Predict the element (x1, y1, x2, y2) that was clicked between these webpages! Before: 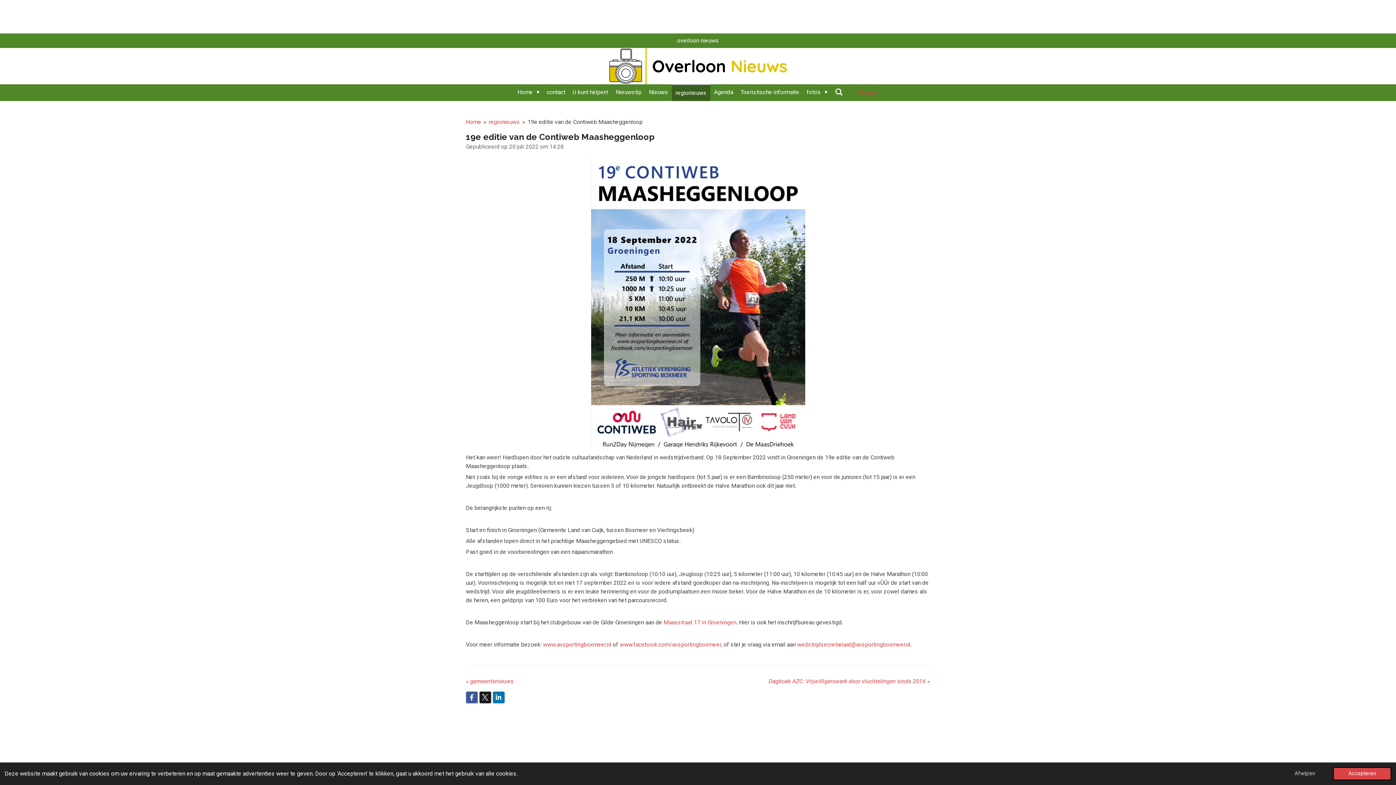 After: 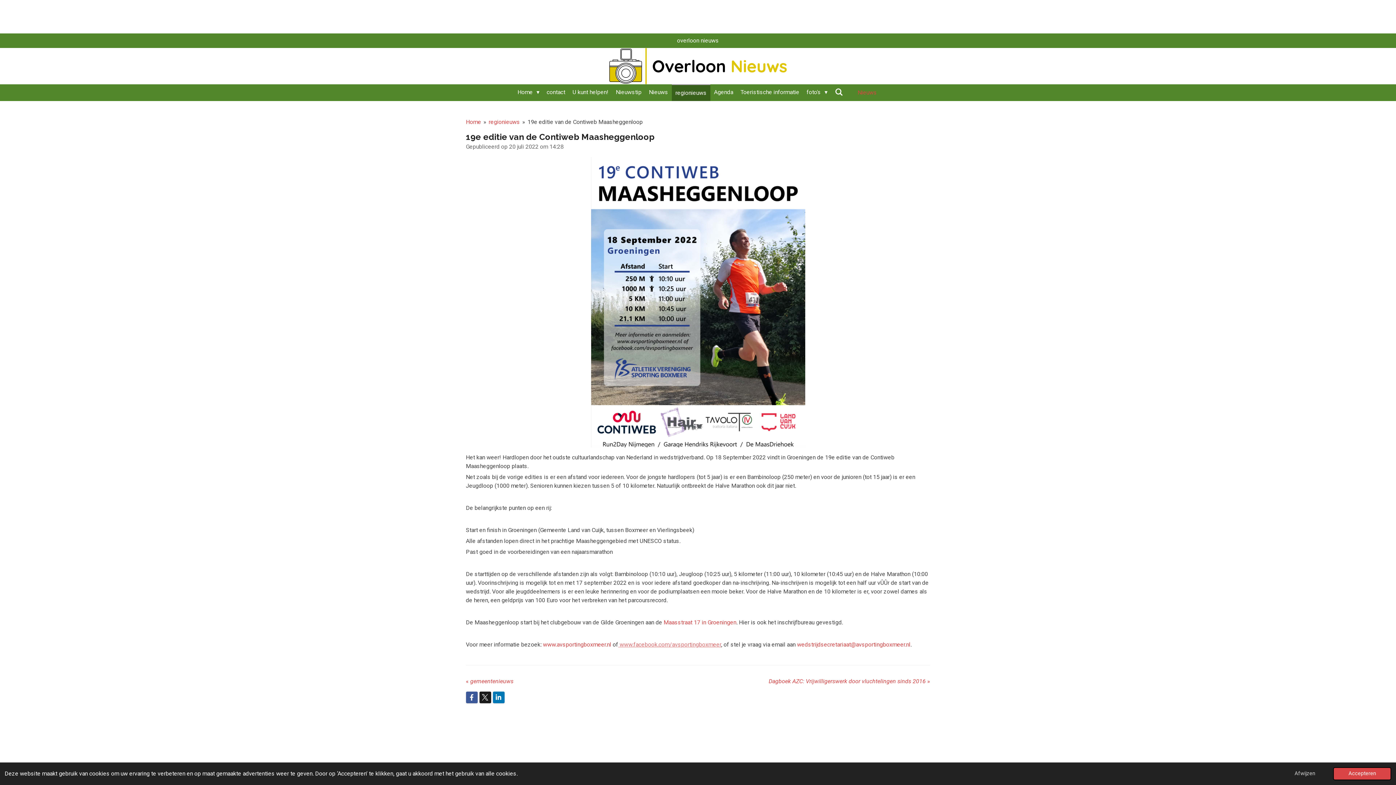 Action: bbox: (618, 641, 721, 648) label:  www.facebook.com/avsportingboxmeer